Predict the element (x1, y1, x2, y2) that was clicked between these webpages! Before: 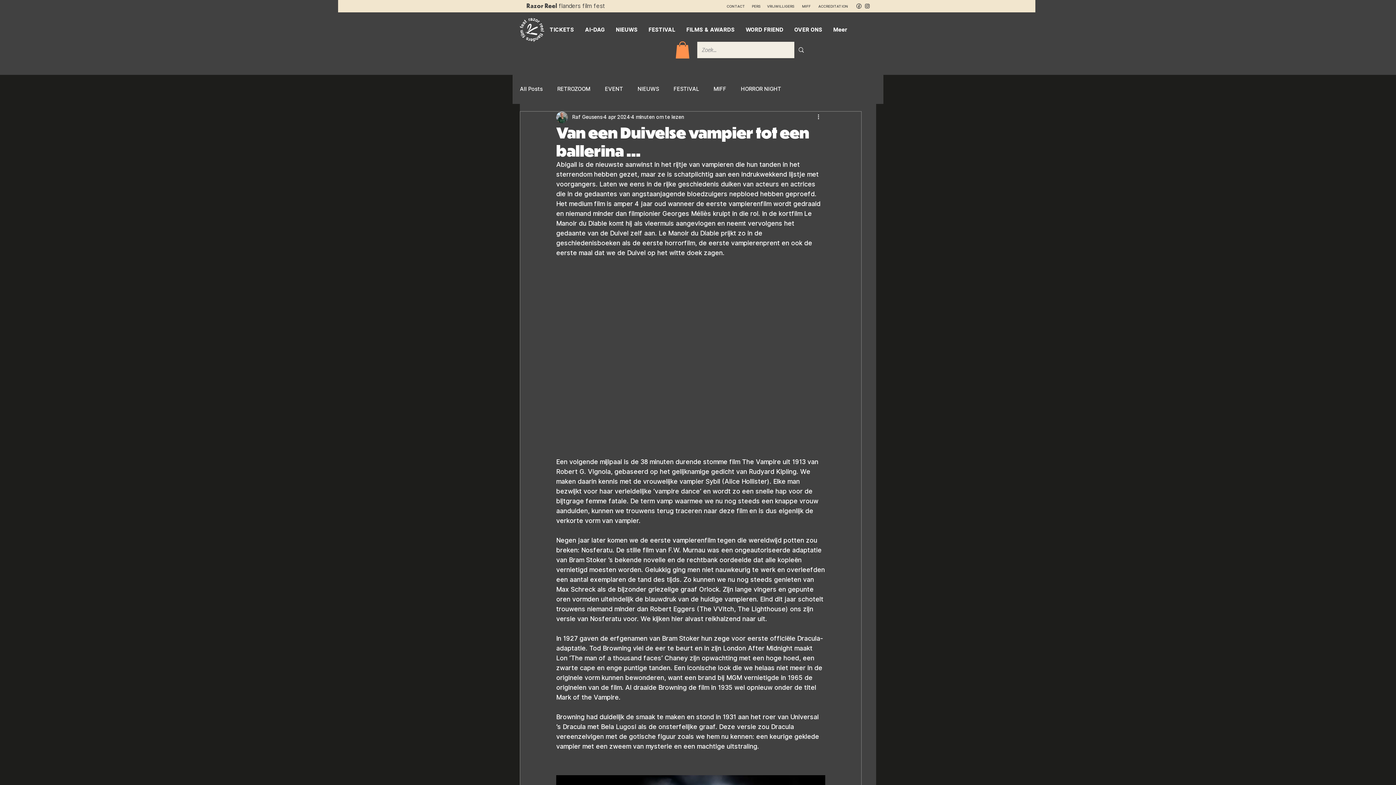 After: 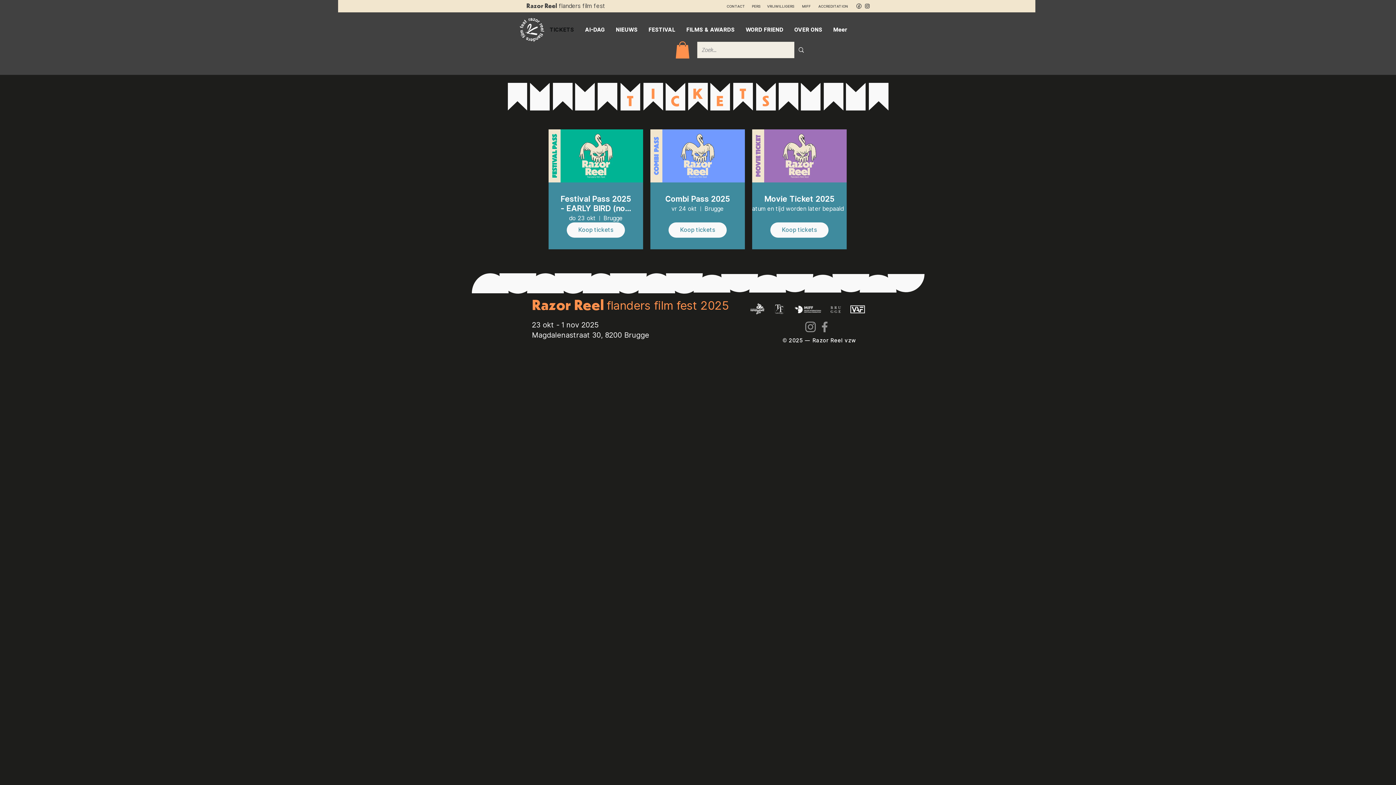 Action: label: TICKETS bbox: (544, 21, 579, 38)